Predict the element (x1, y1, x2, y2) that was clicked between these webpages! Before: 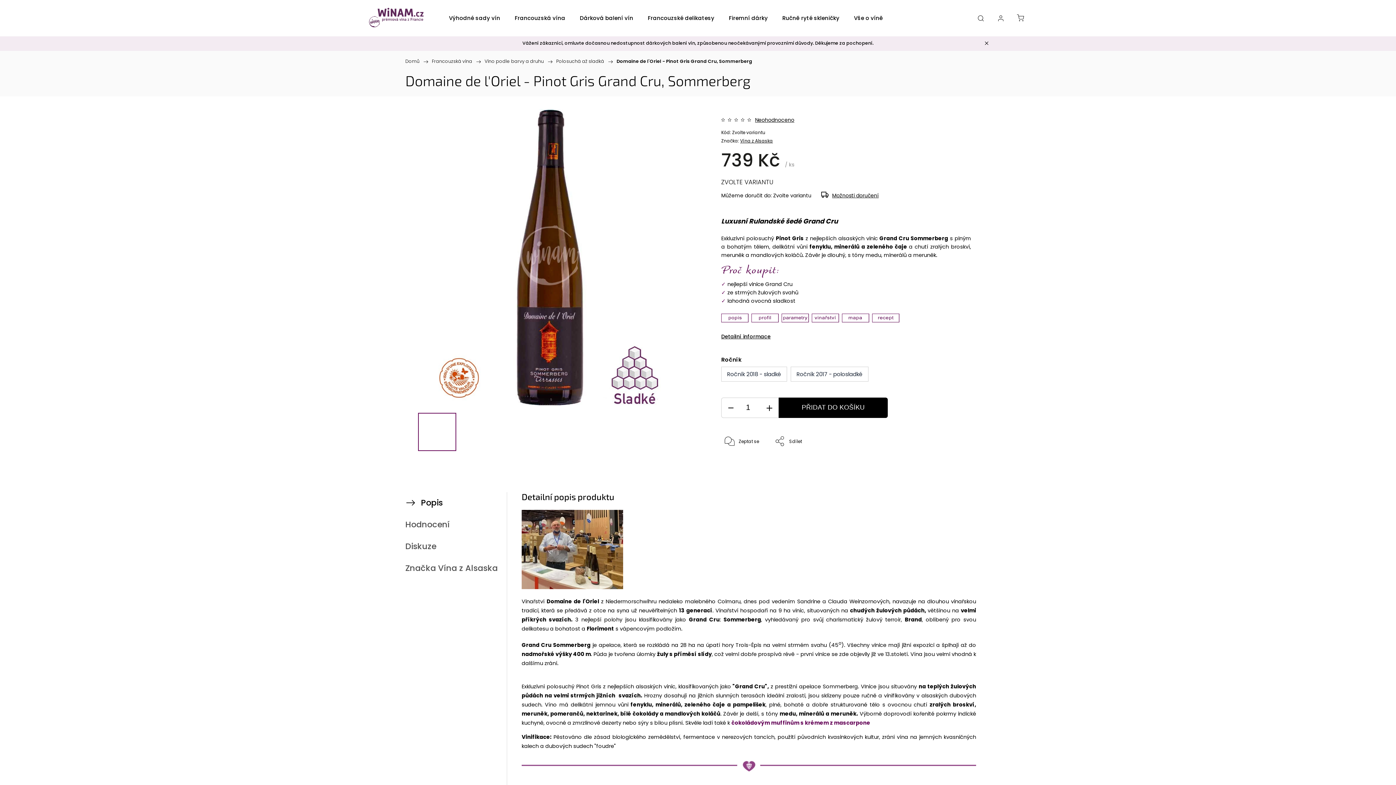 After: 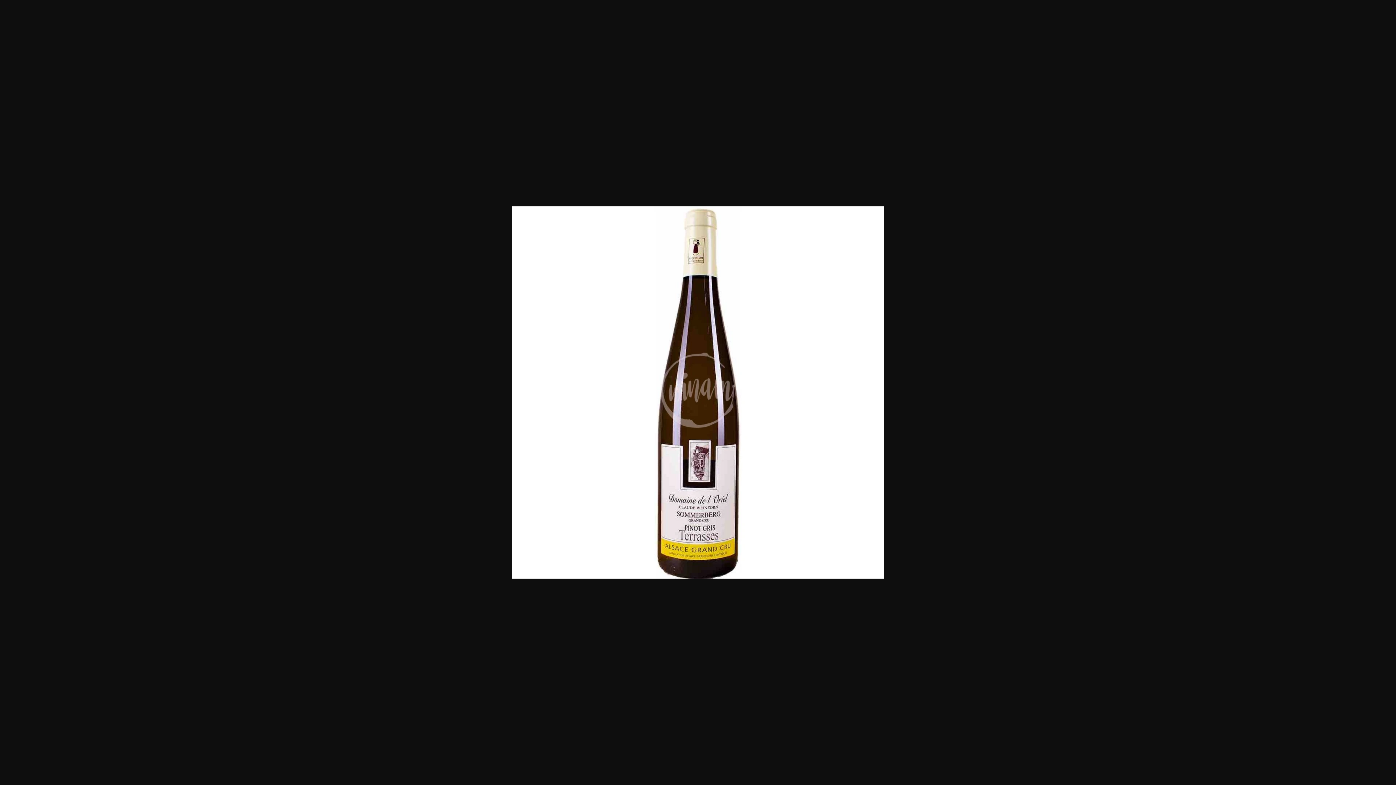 Action: bbox: (548, 413, 586, 451)